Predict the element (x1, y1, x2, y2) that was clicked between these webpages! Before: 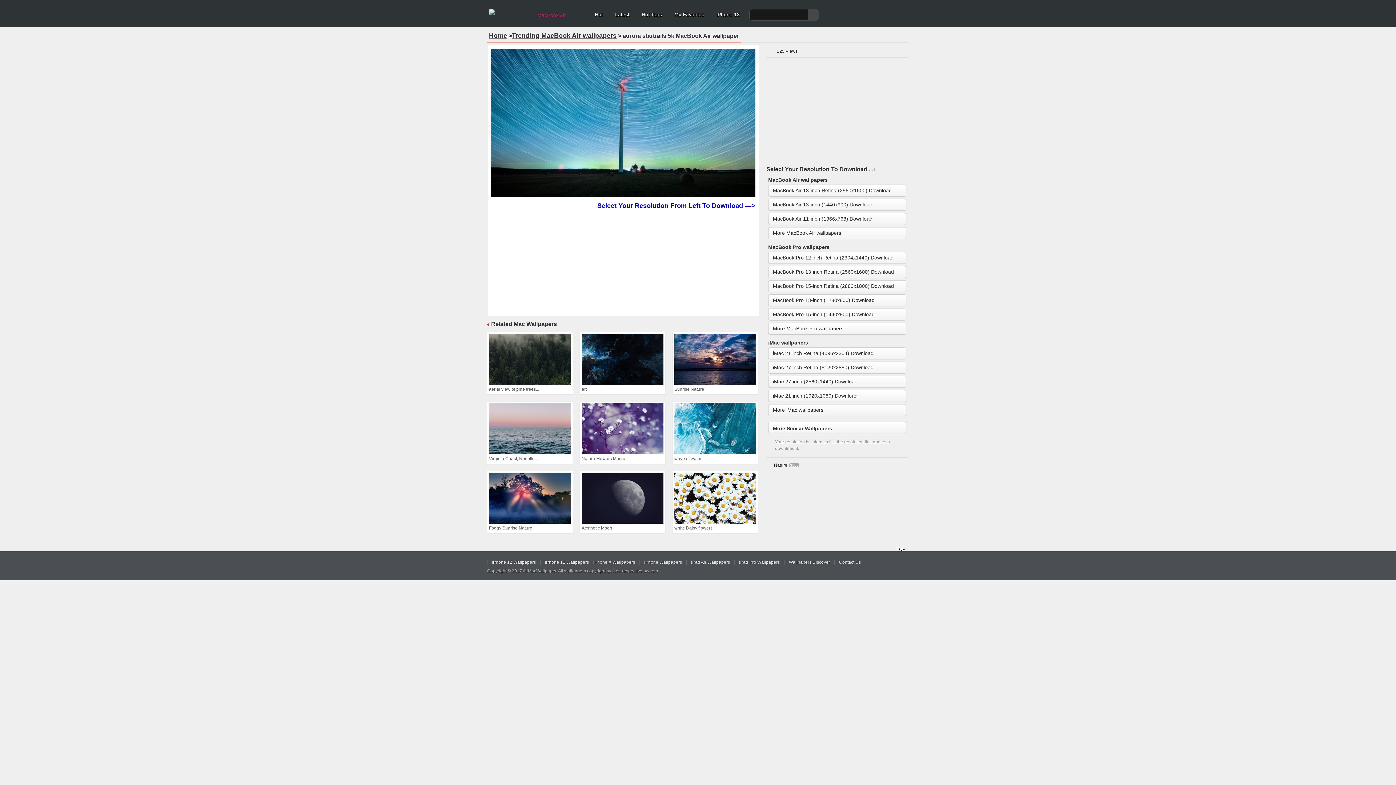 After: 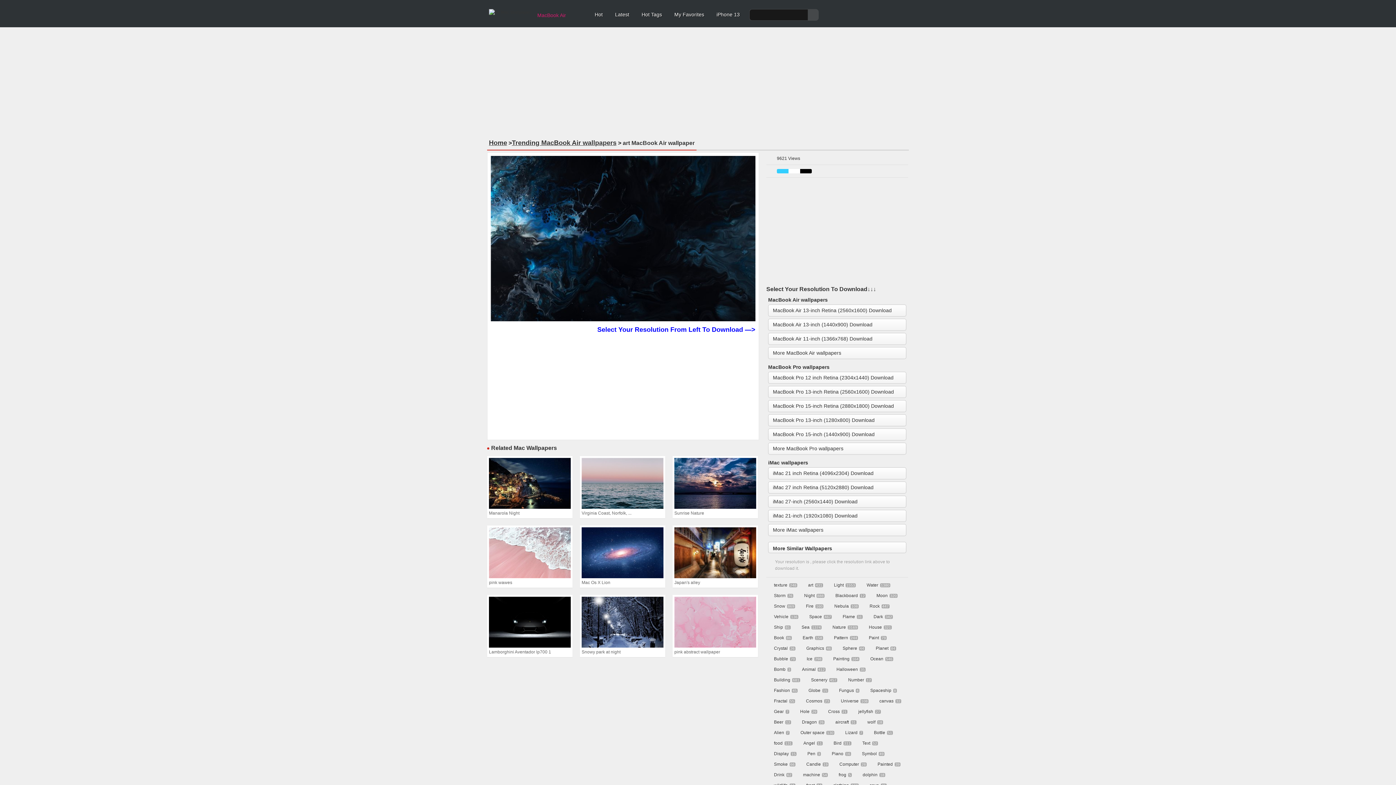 Action: bbox: (581, 334, 663, 392) label: art